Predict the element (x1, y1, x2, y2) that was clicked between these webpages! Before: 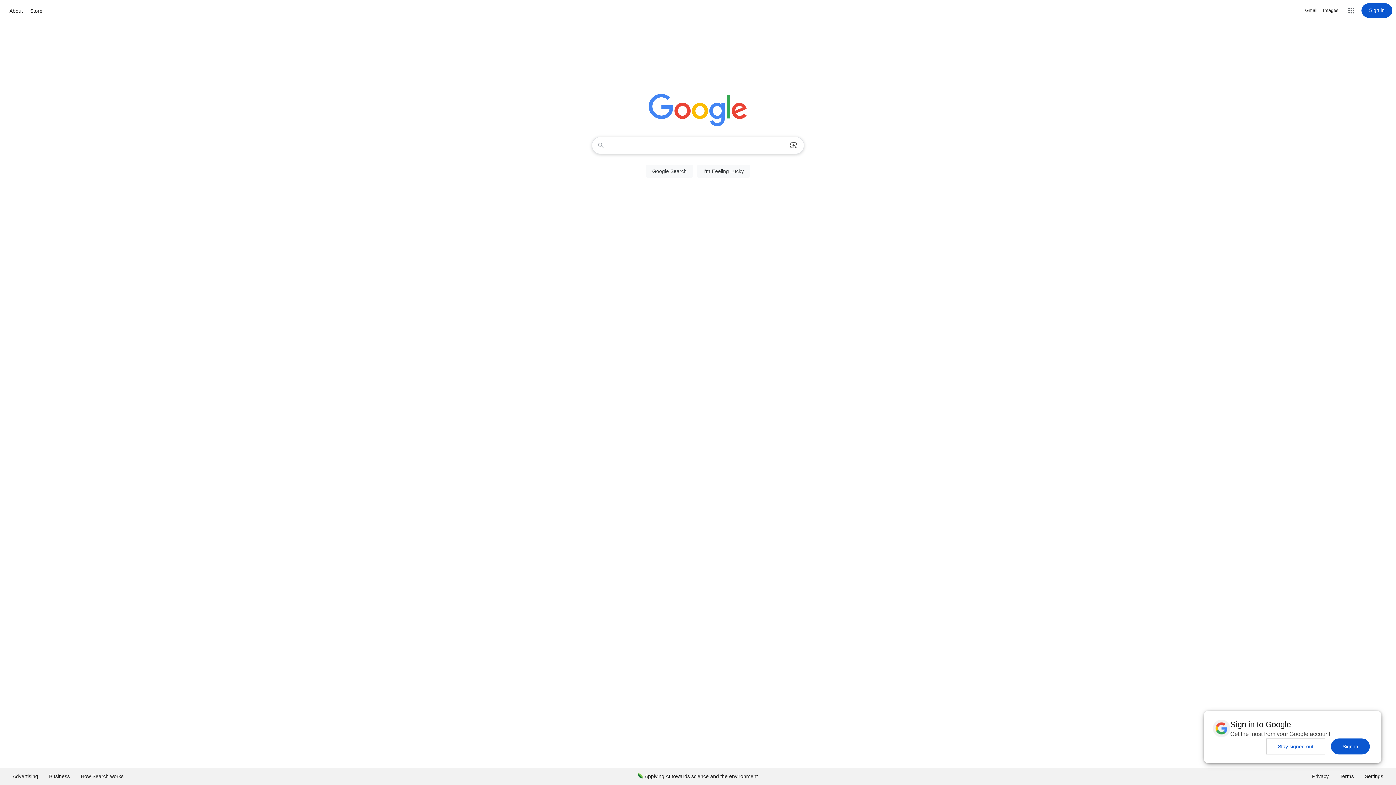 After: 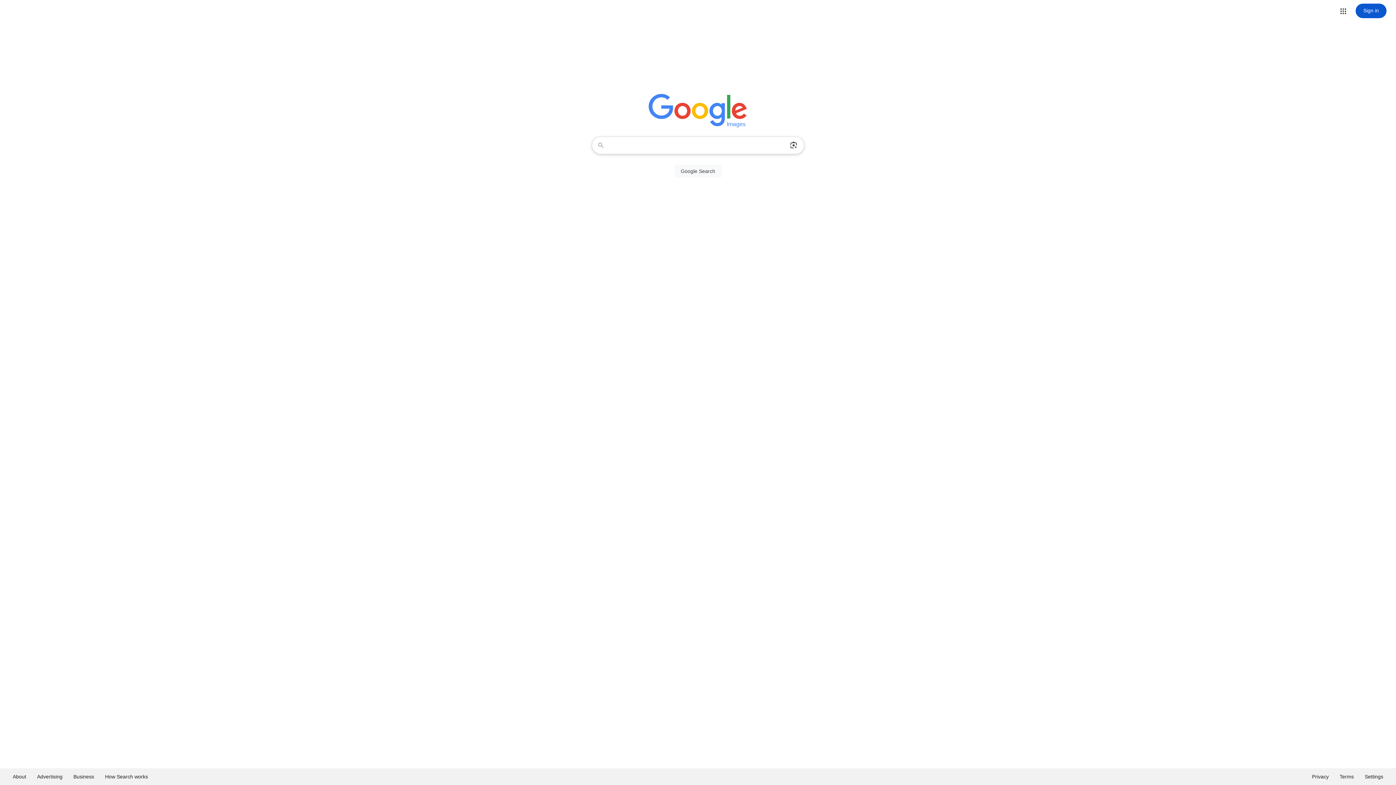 Action: label: Search for Images  bbox: (1323, 6, 1338, 14)